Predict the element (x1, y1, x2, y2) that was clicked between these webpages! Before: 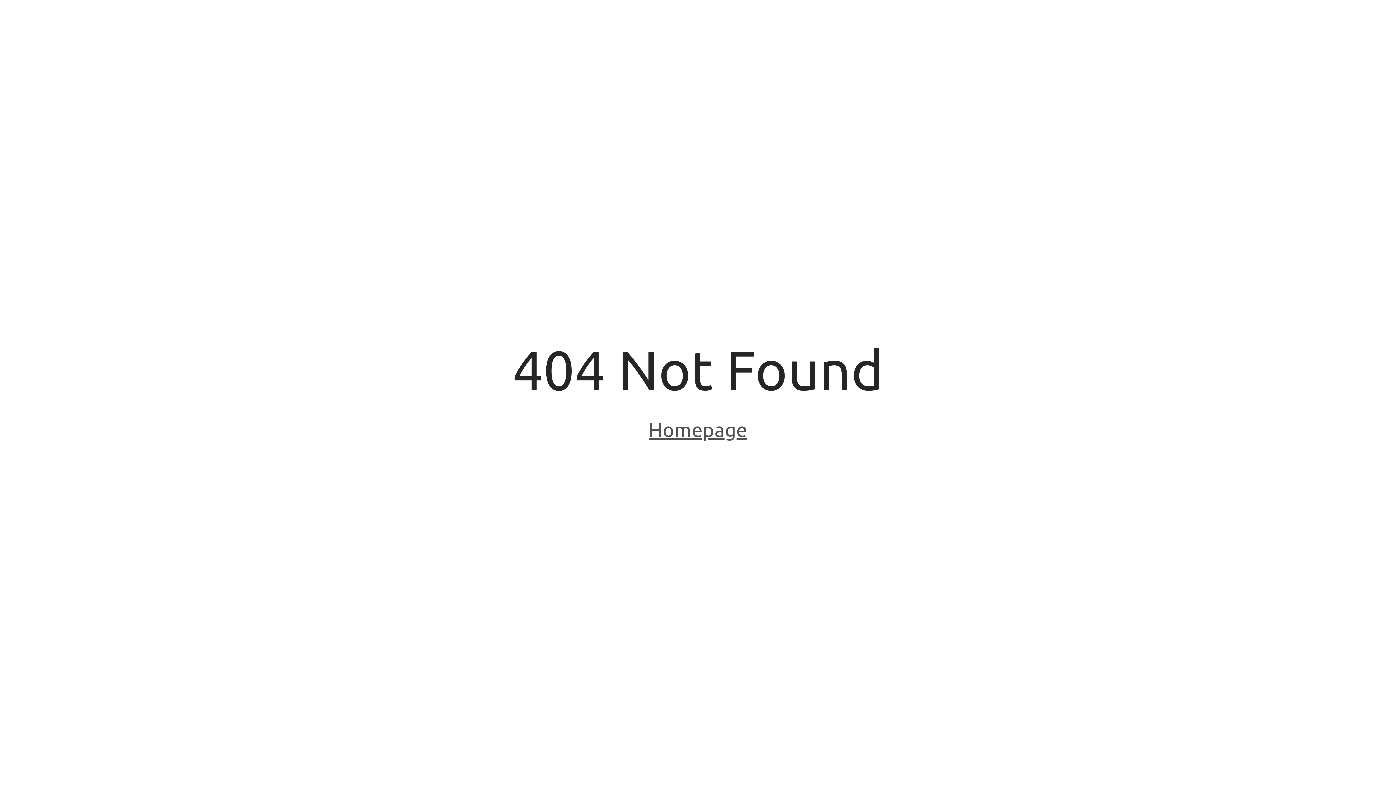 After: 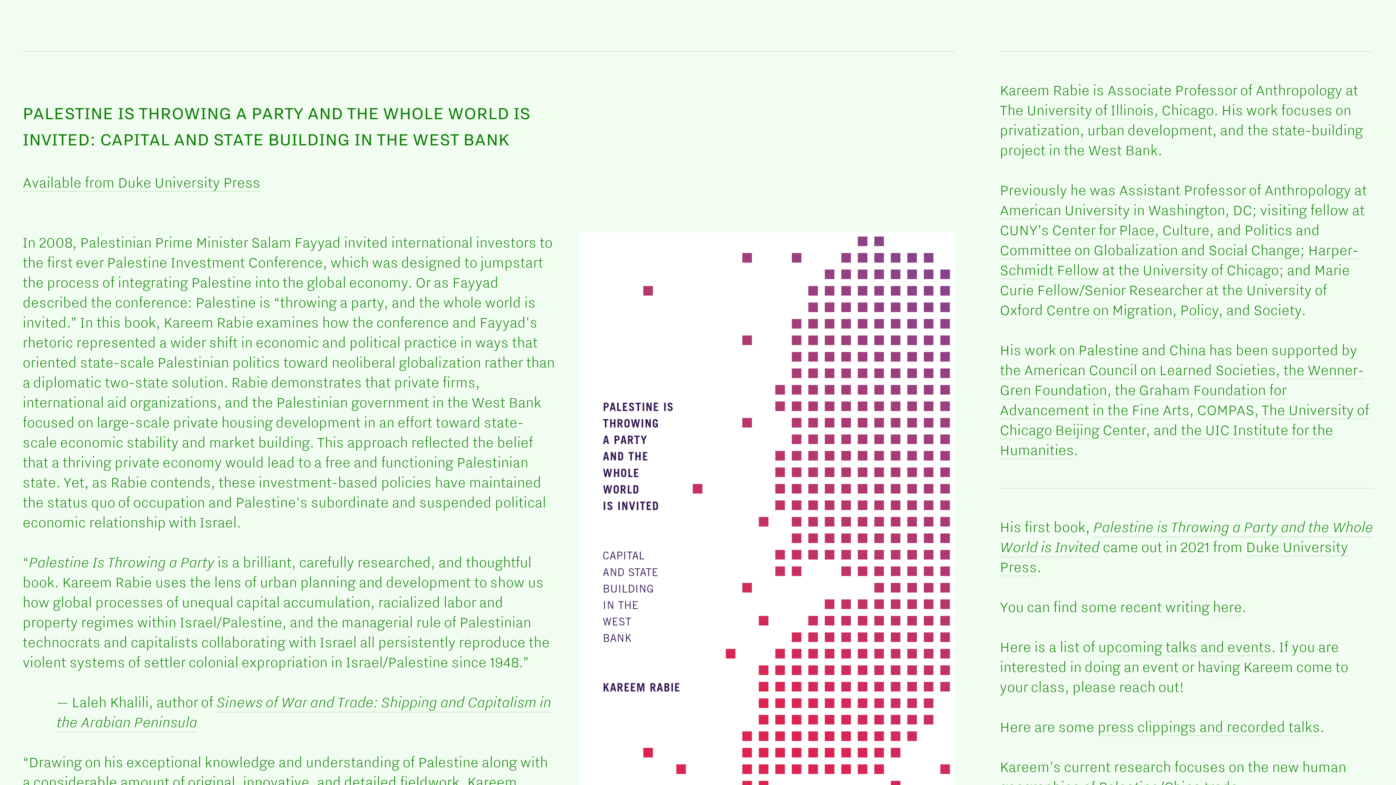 Action: bbox: (648, 418, 747, 443) label: Homepage